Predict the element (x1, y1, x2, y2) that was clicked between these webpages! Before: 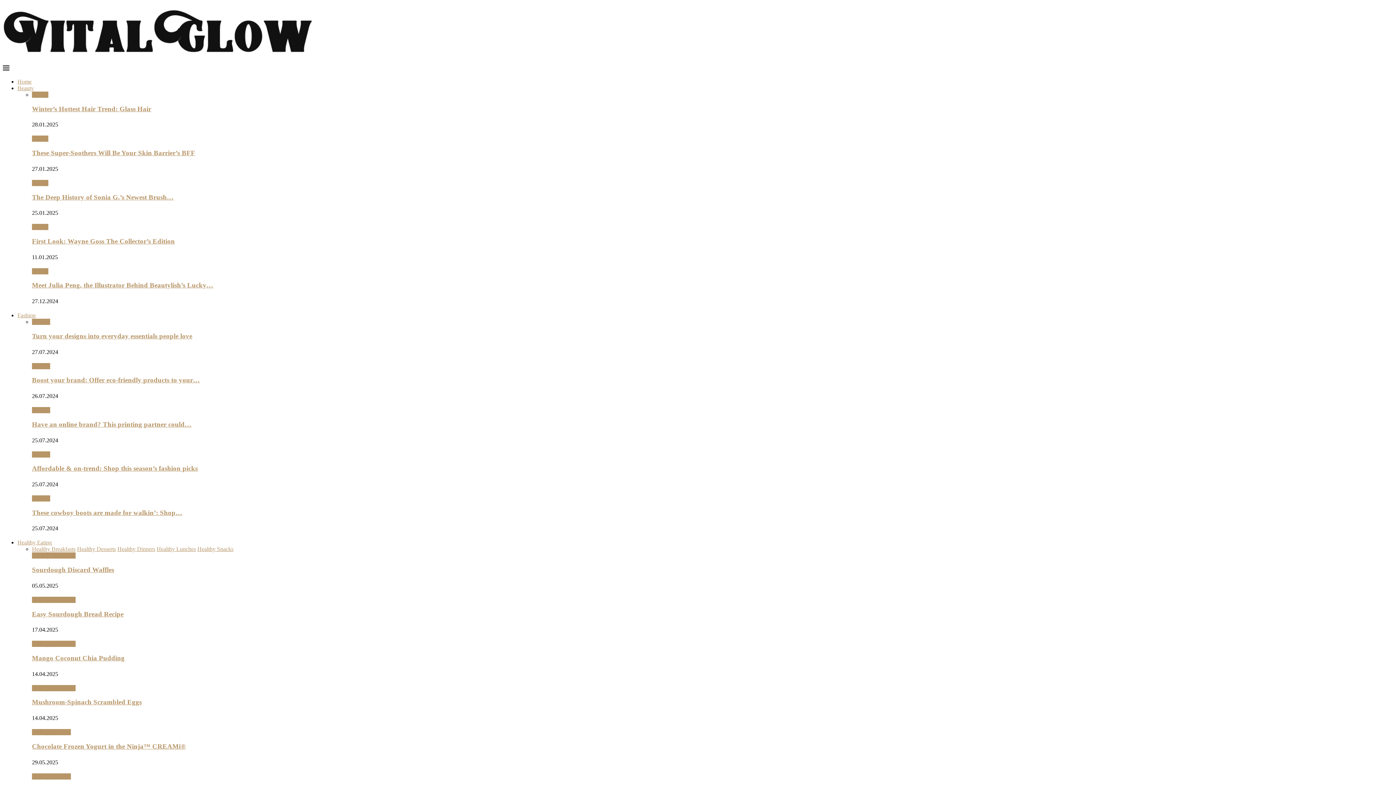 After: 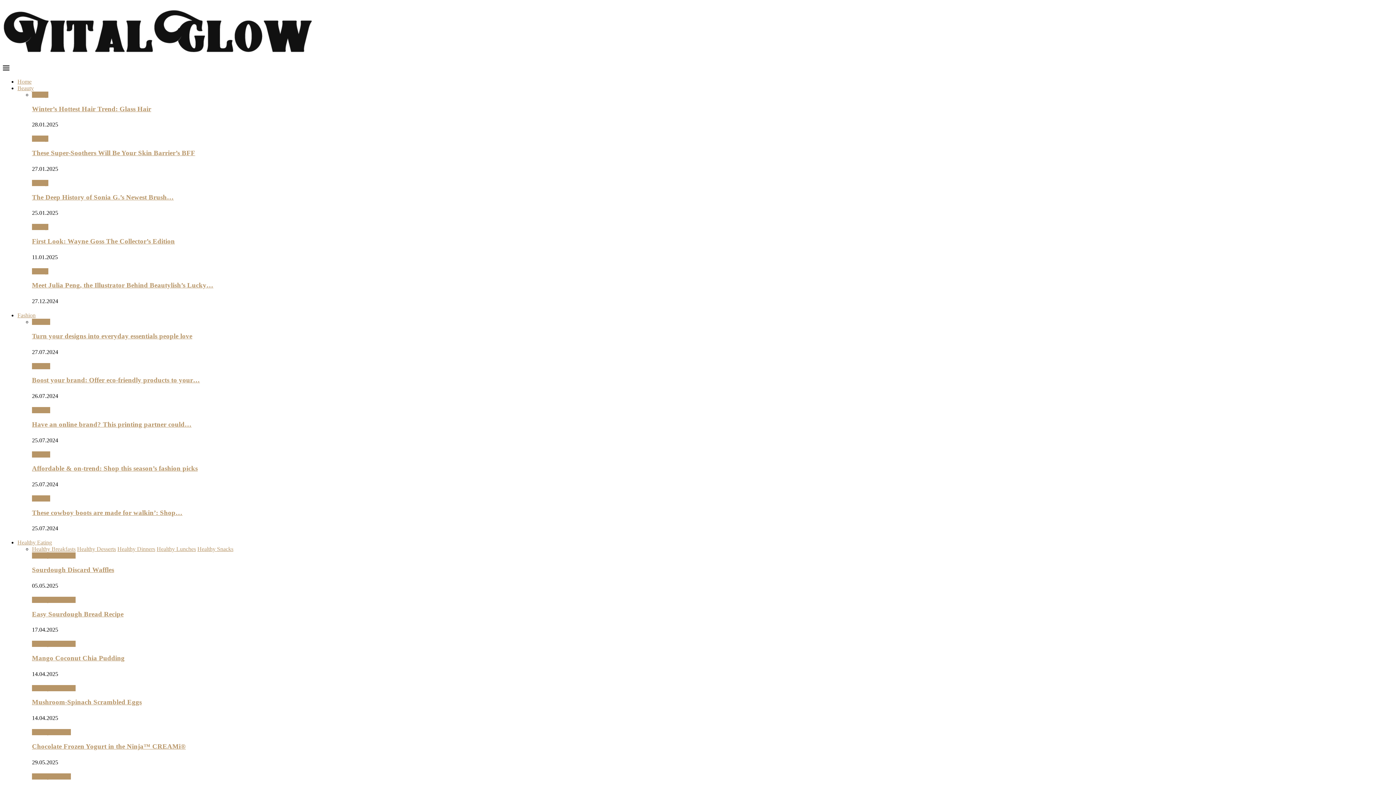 Action: bbox: (32, 149, 195, 156) label: These Super-Soothers Will Be Your Skin Barrier’s BFF